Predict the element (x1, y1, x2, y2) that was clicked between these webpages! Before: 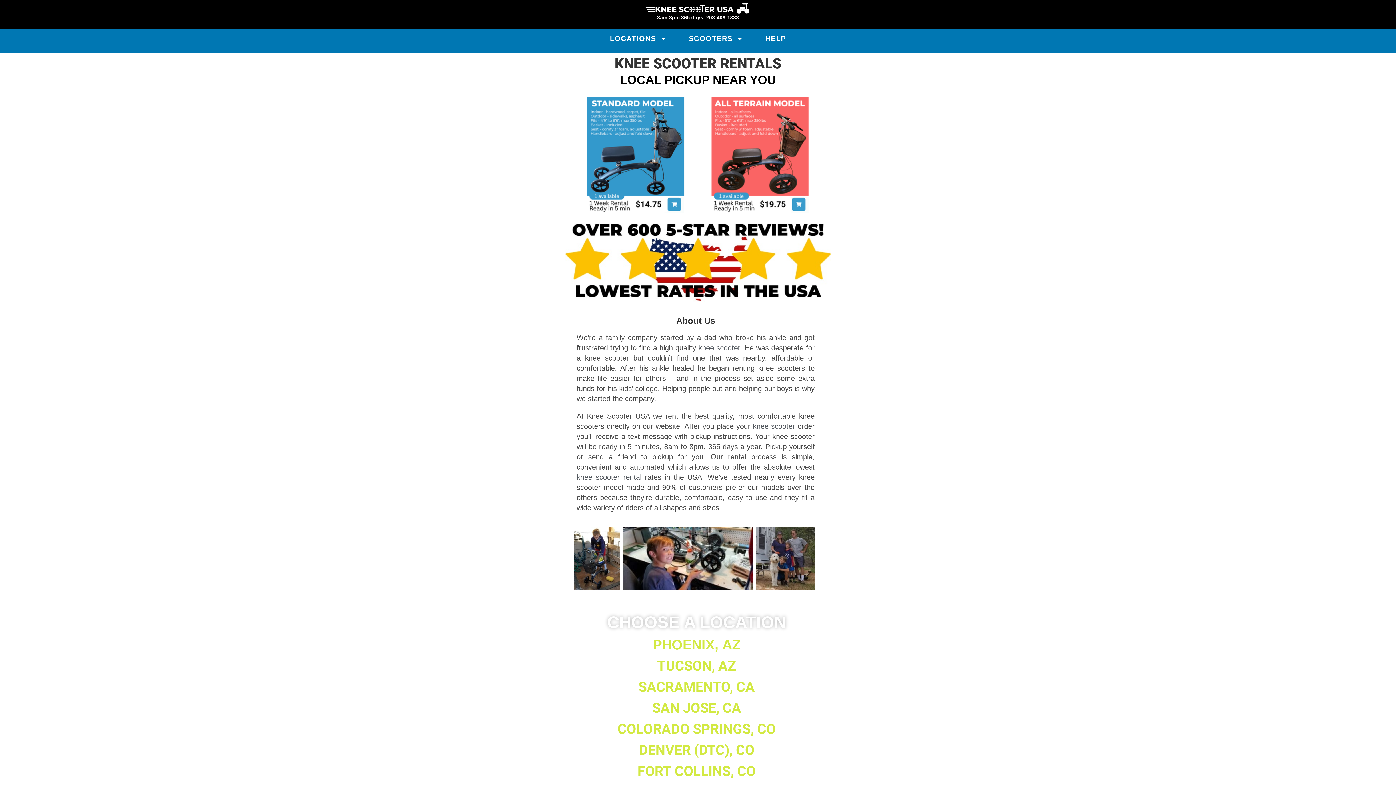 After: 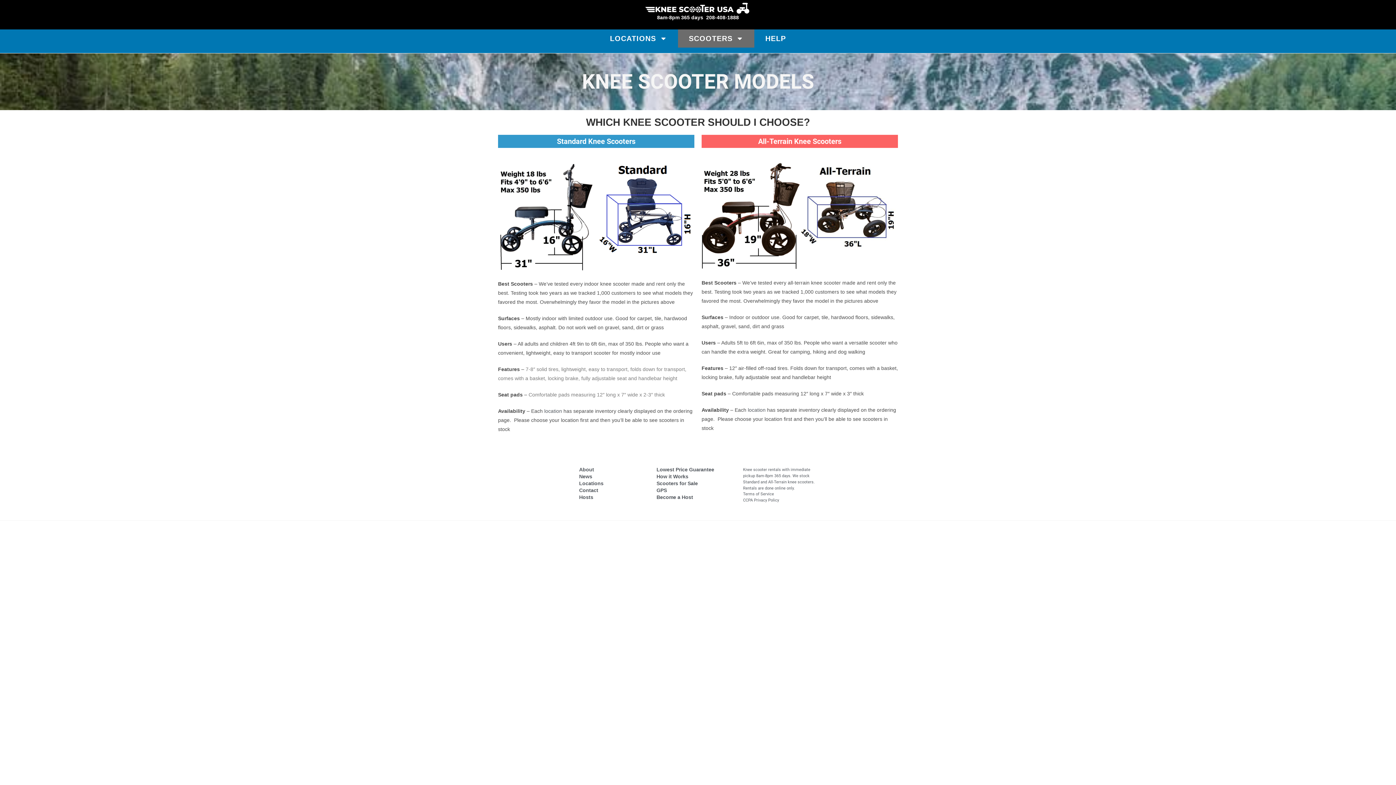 Action: bbox: (698, 344, 740, 352) label: knee scooter